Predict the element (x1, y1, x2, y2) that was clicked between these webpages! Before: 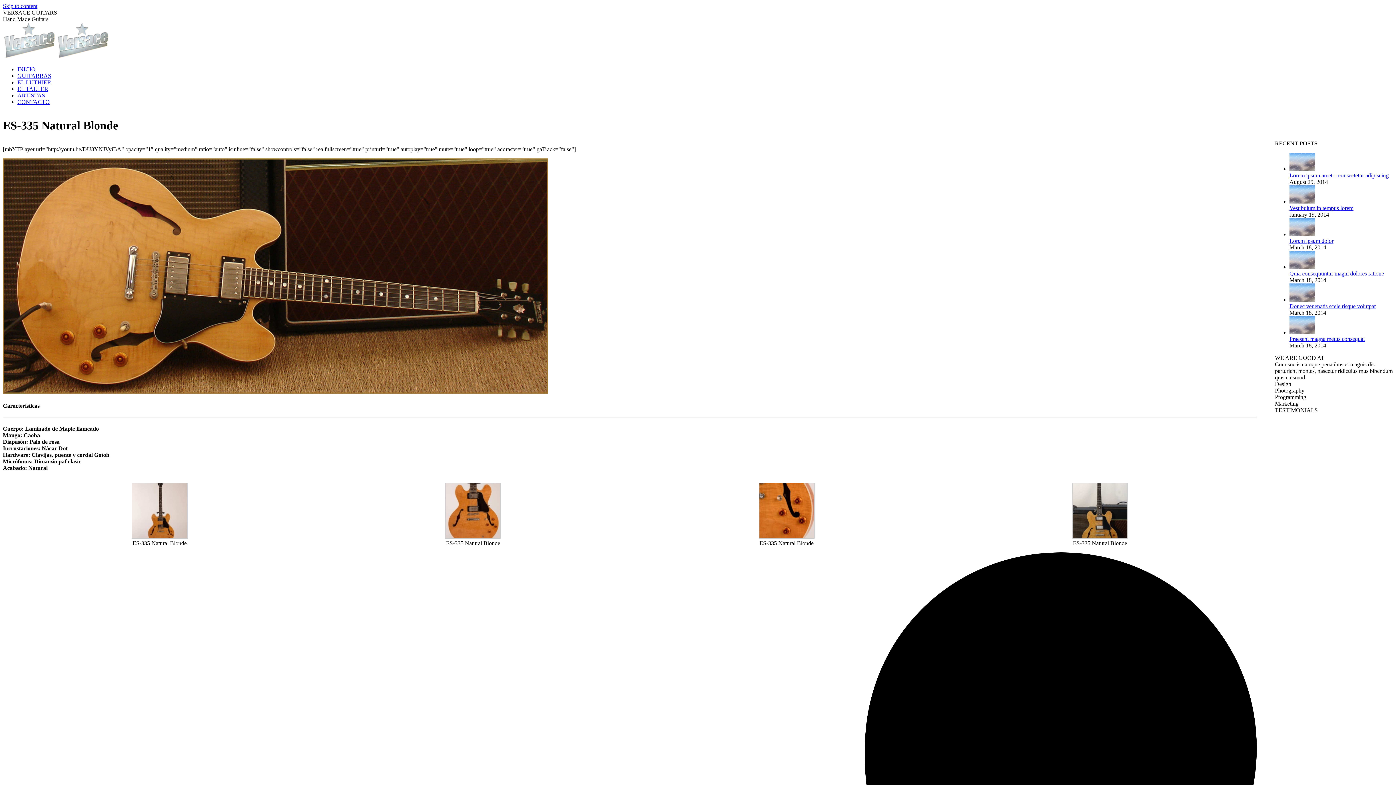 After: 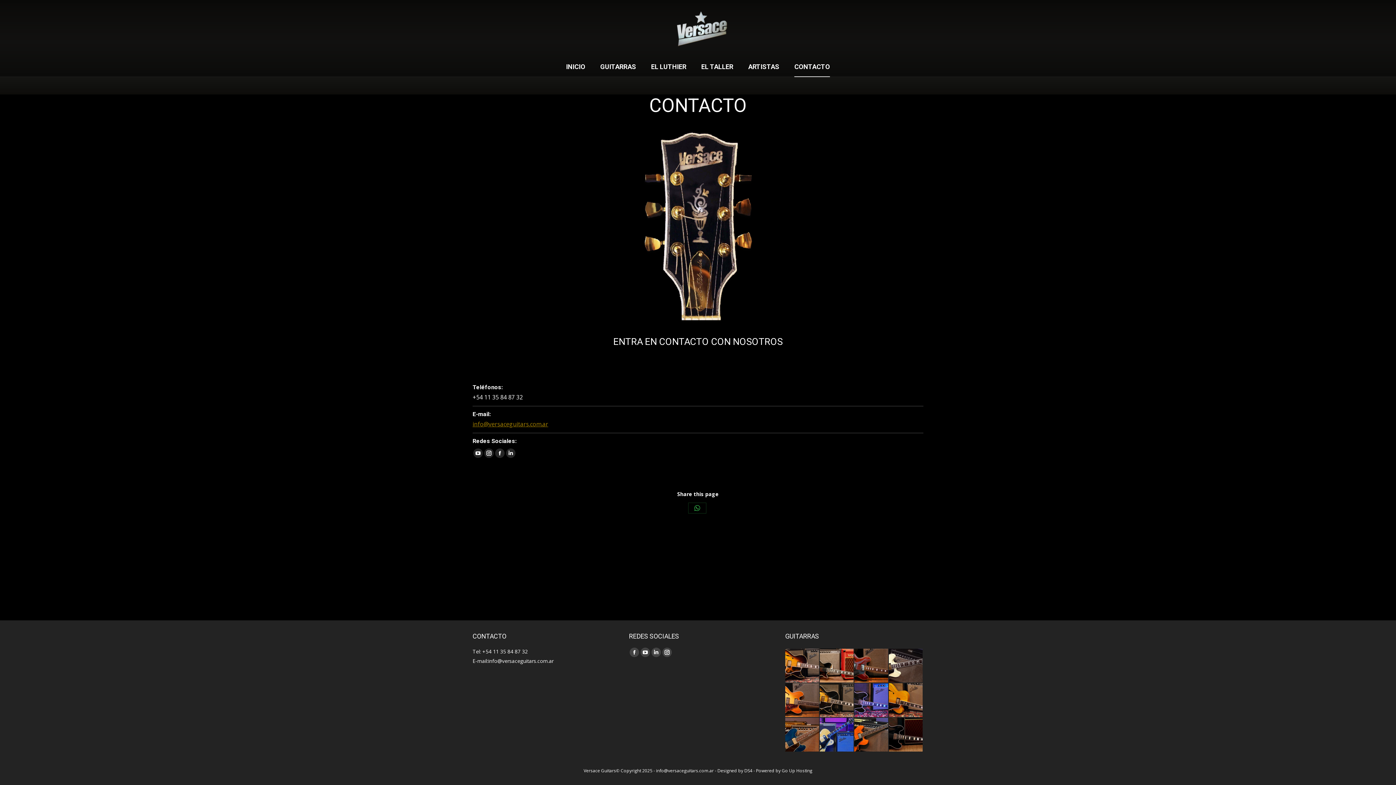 Action: bbox: (17, 98, 49, 105) label: CONTACTO